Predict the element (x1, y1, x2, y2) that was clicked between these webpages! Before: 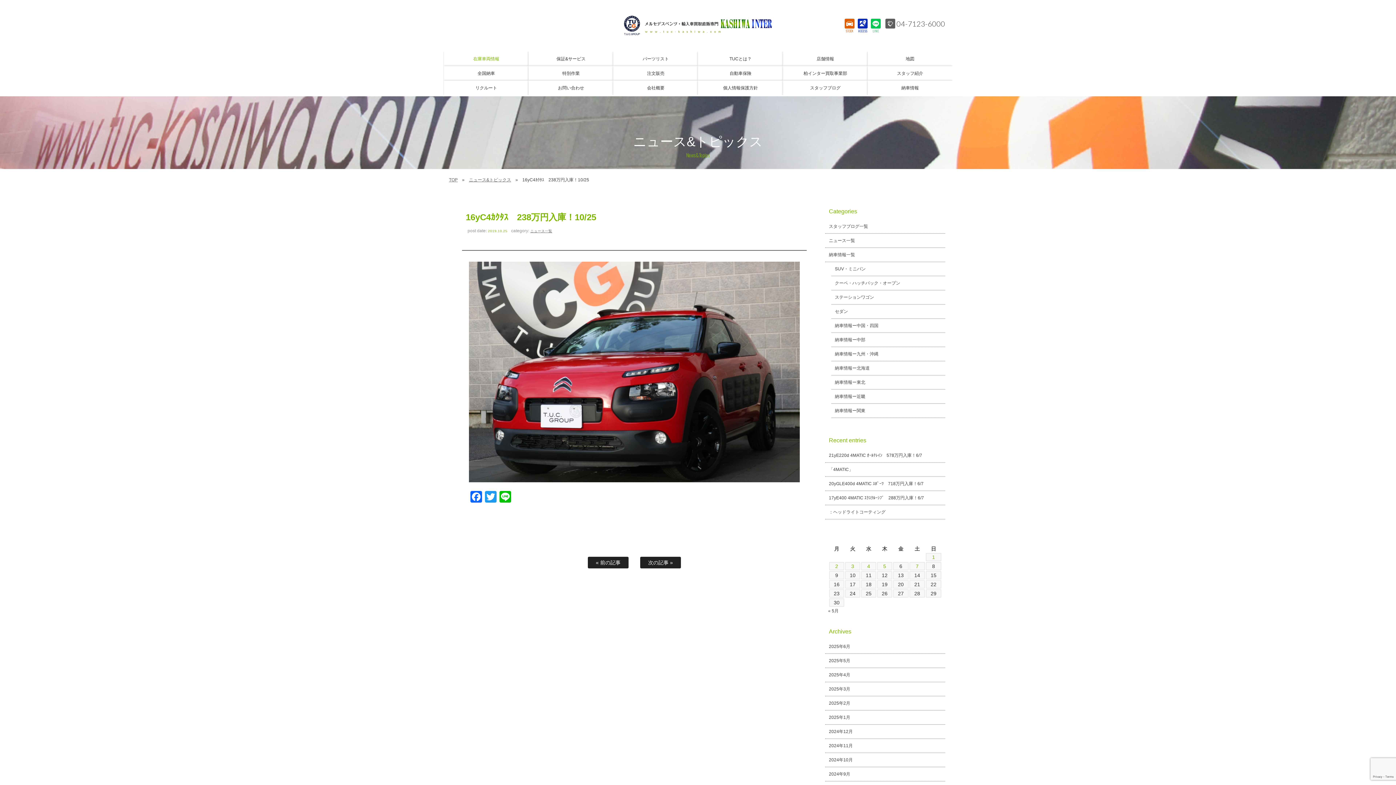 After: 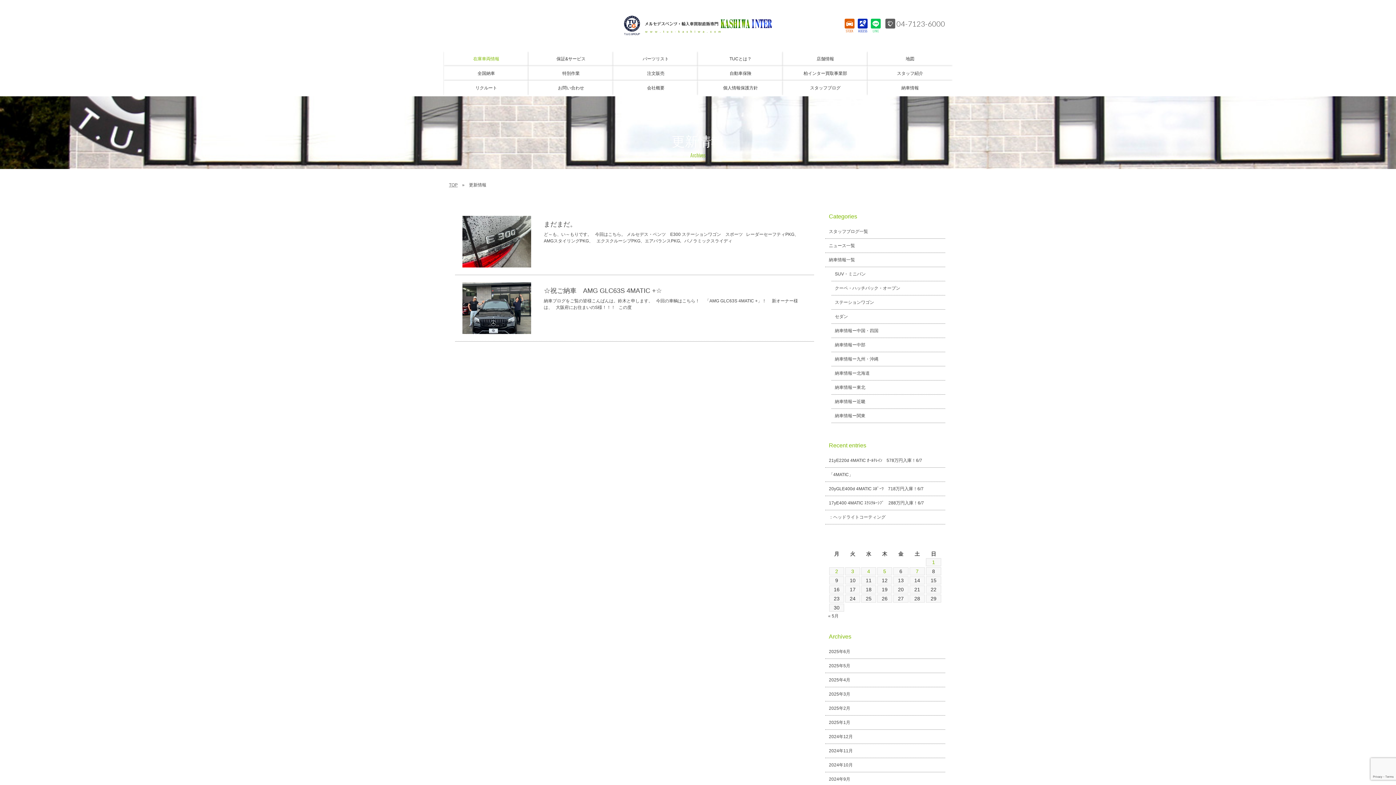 Action: label: 2025年6月3日 に投稿を公開 bbox: (846, 563, 859, 569)